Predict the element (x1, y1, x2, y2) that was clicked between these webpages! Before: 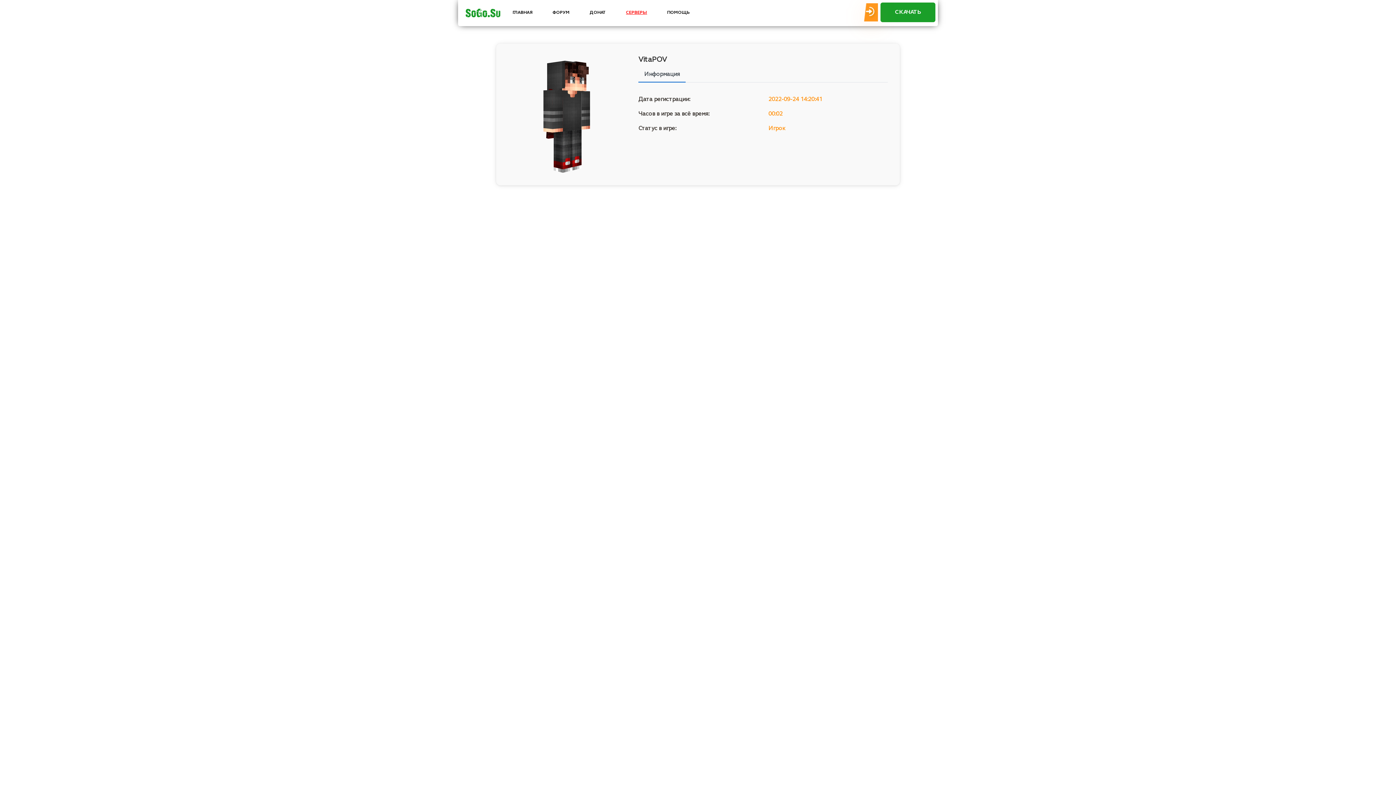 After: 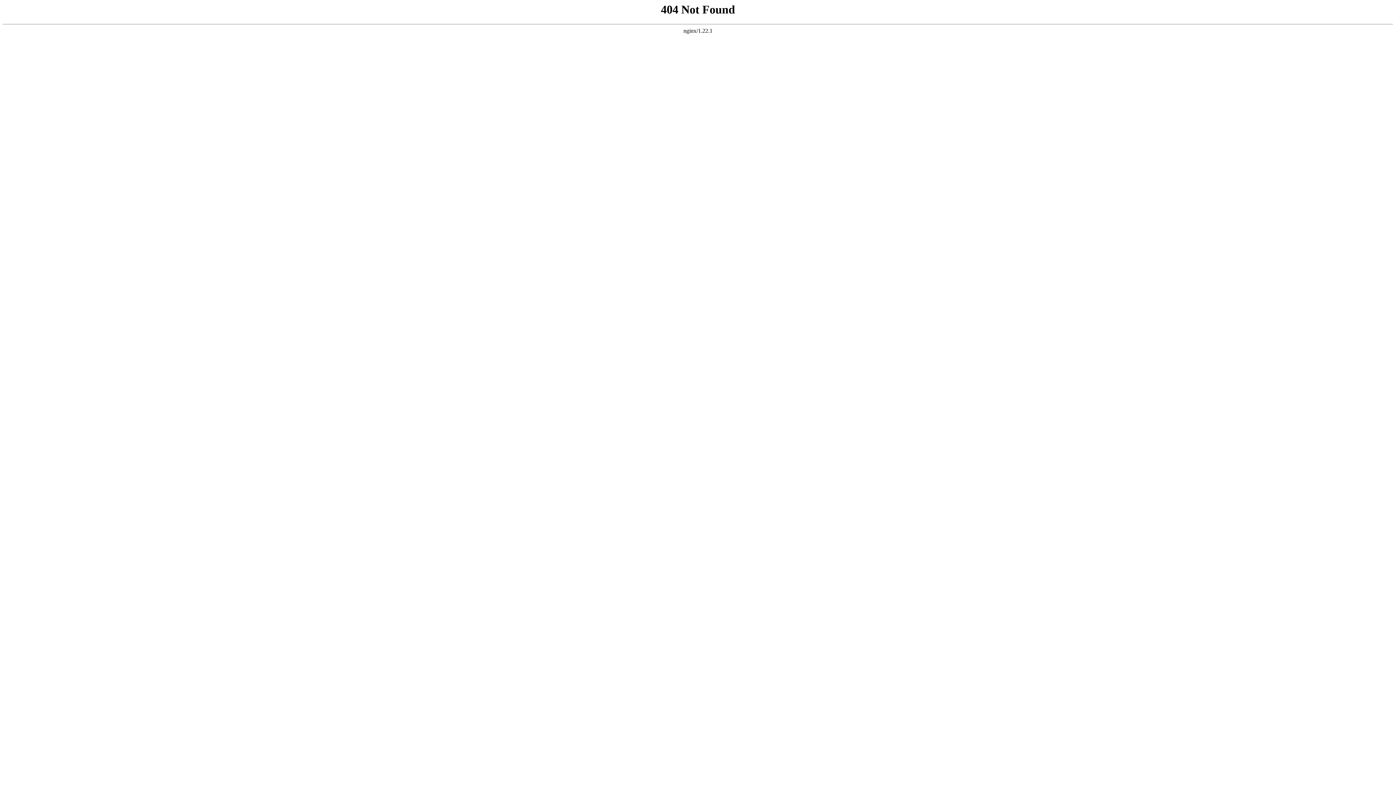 Action: label: СКАЧАТЬ bbox: (880, 2, 935, 22)